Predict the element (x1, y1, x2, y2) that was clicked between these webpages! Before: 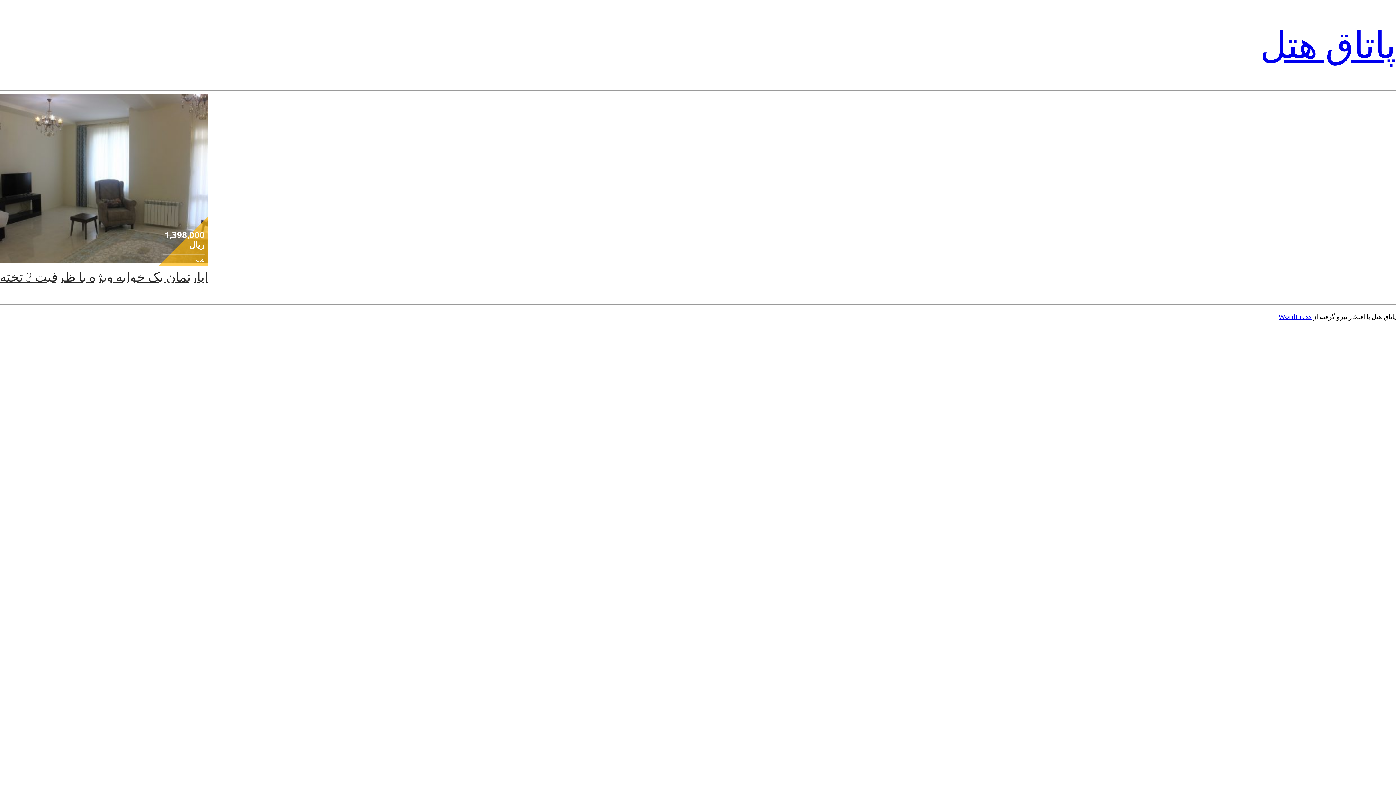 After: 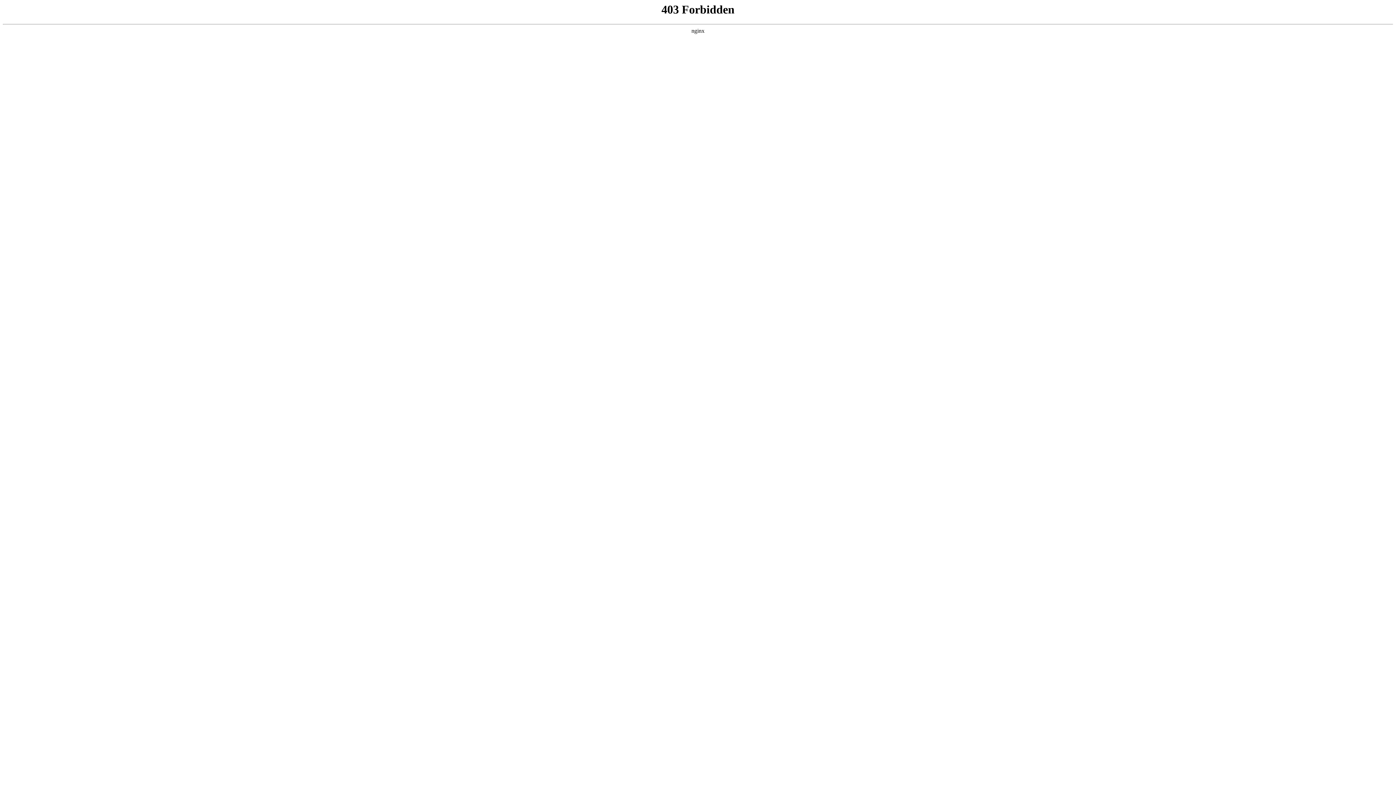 Action: label: WordPress bbox: (1279, 312, 1312, 320)